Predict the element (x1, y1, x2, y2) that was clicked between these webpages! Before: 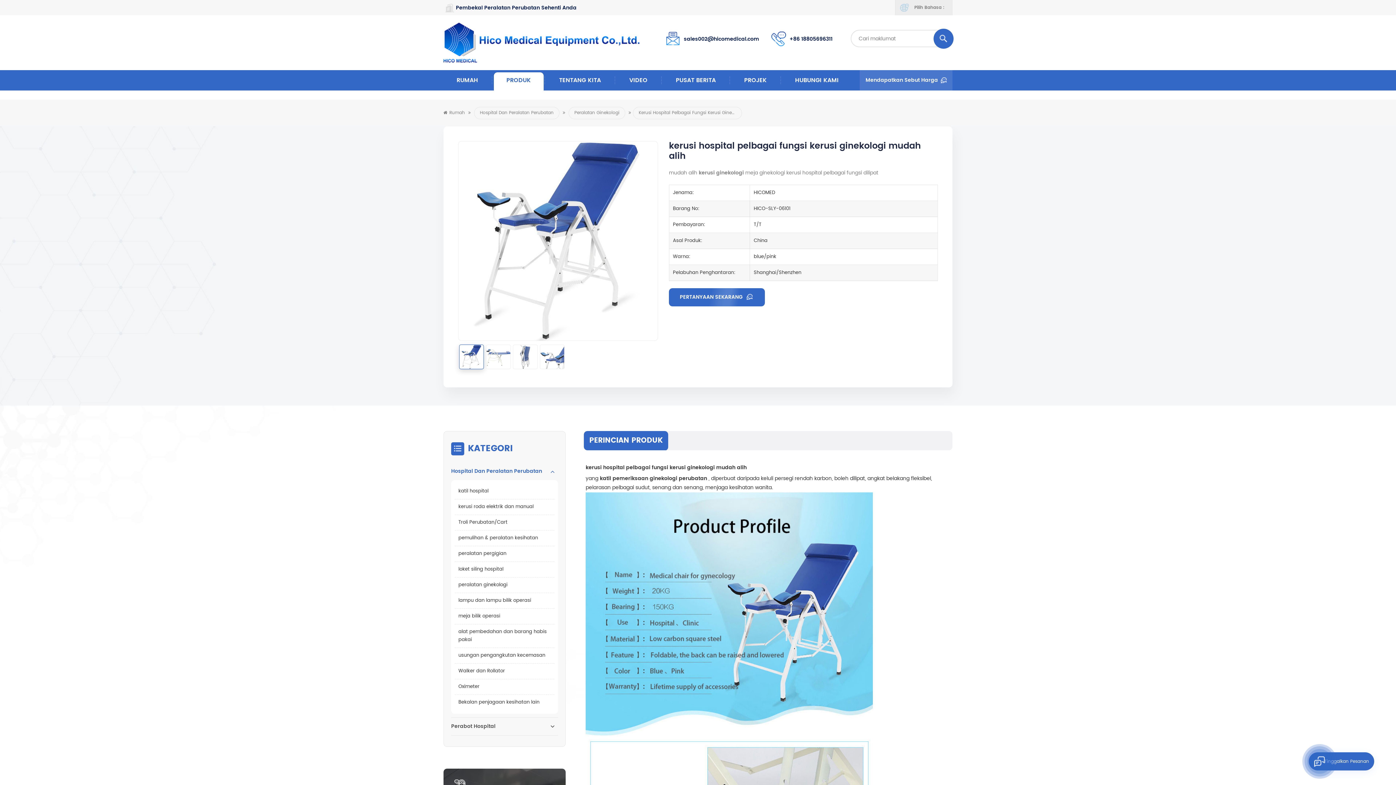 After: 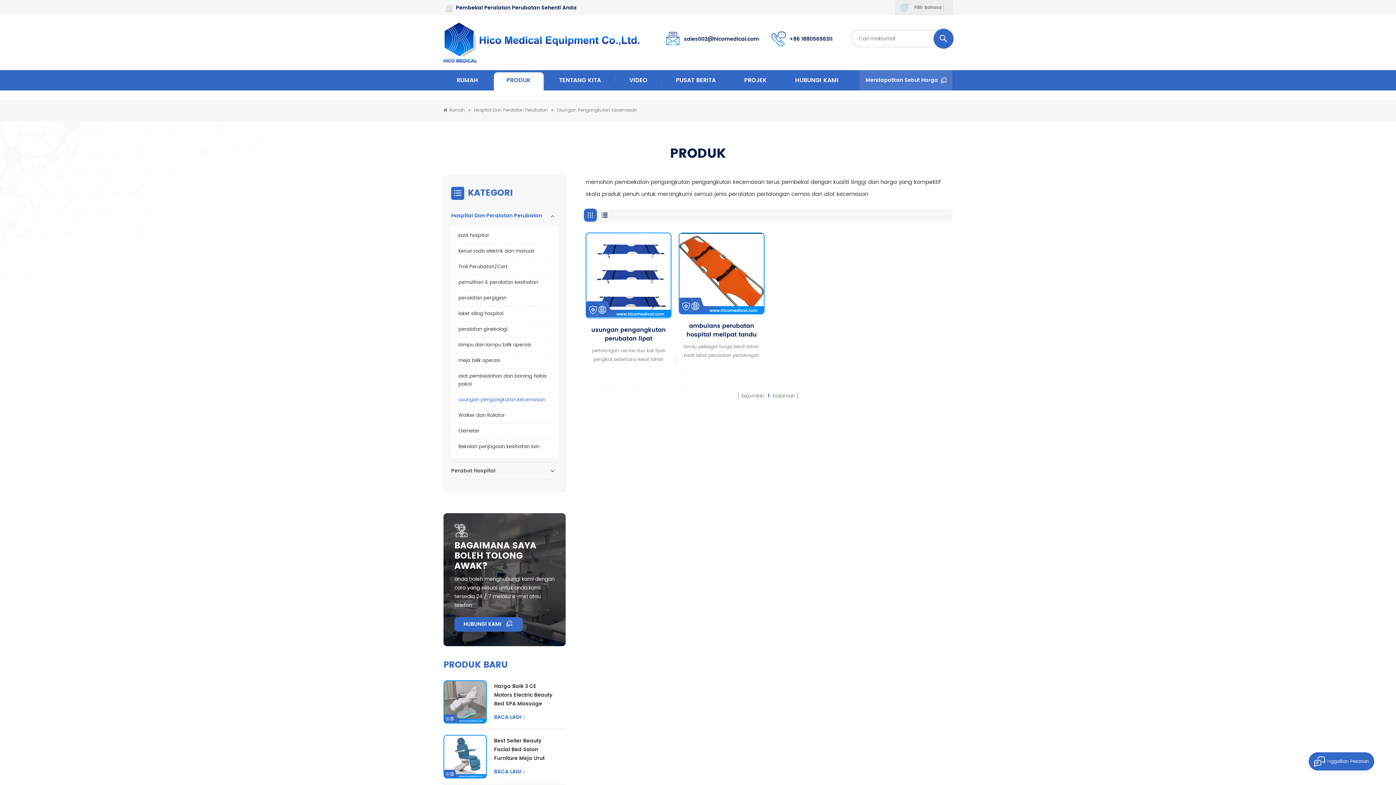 Action: bbox: (454, 648, 554, 663) label: usungan pengangkutan kecemasan